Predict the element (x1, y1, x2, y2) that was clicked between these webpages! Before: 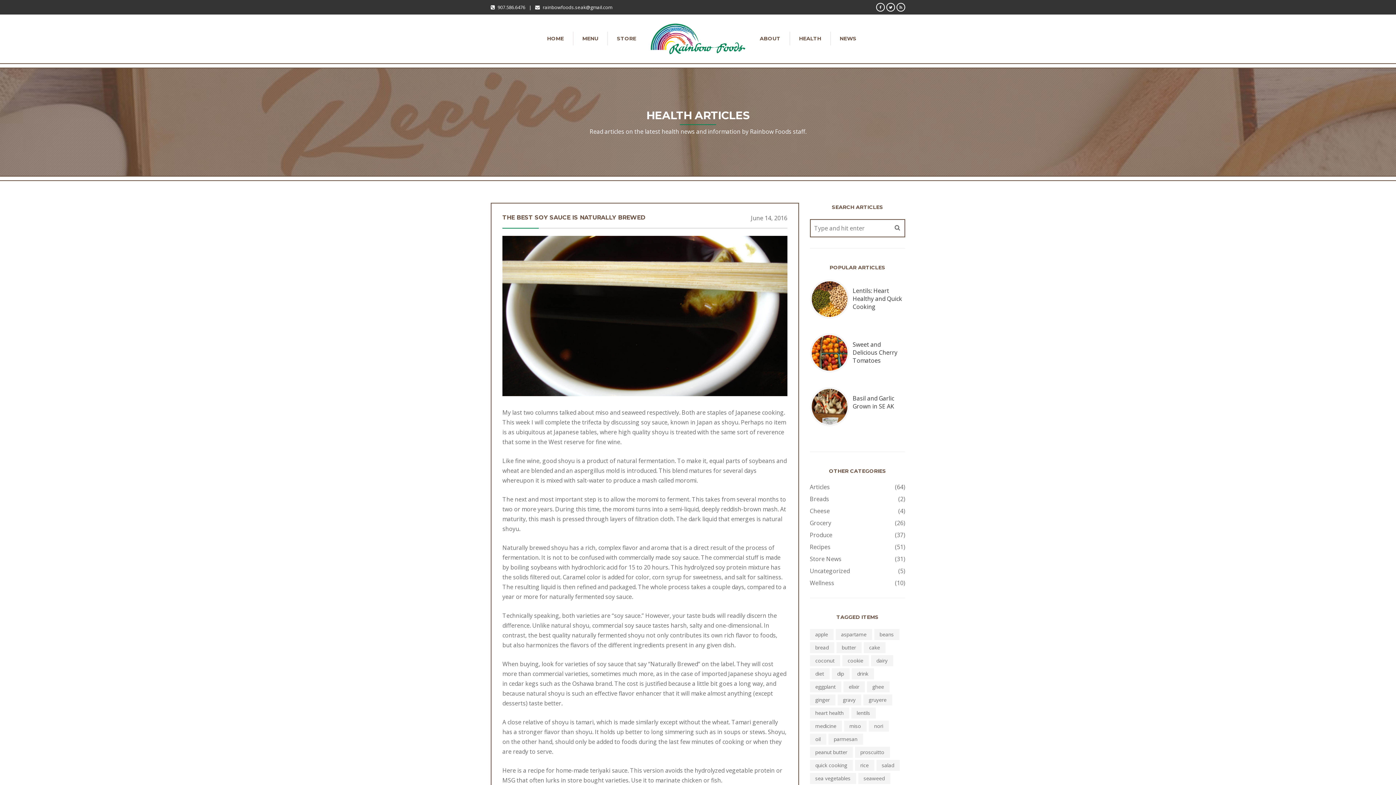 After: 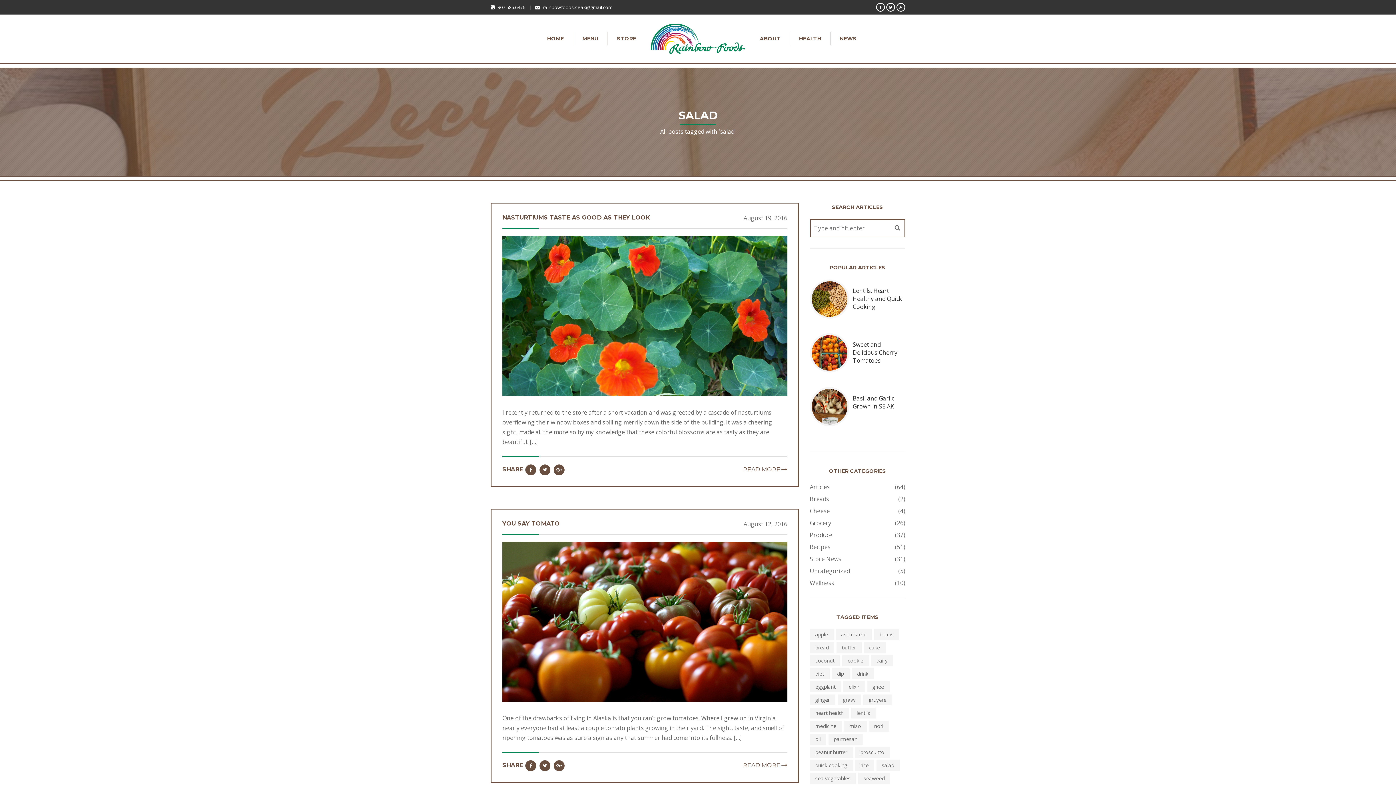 Action: bbox: (876, 760, 899, 771) label: salad (10 items)